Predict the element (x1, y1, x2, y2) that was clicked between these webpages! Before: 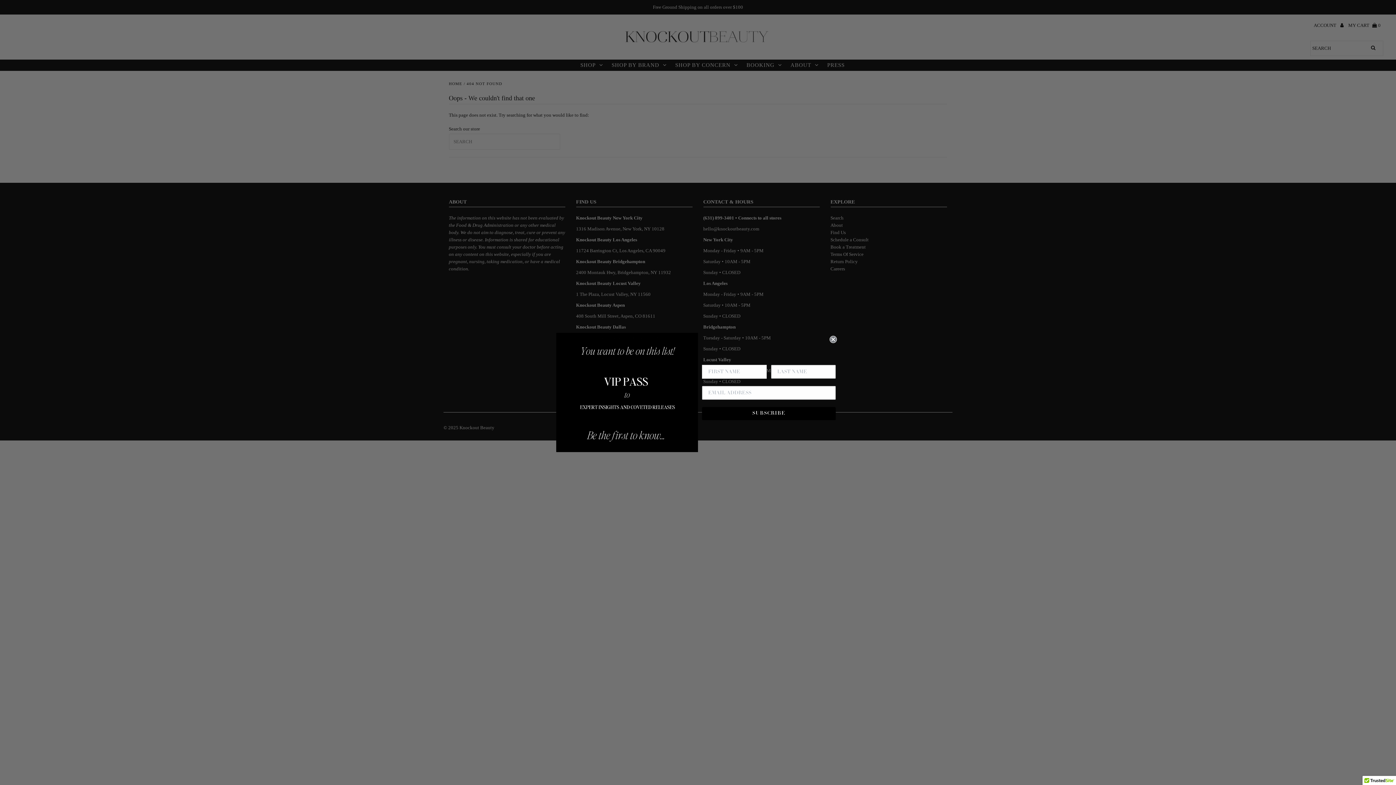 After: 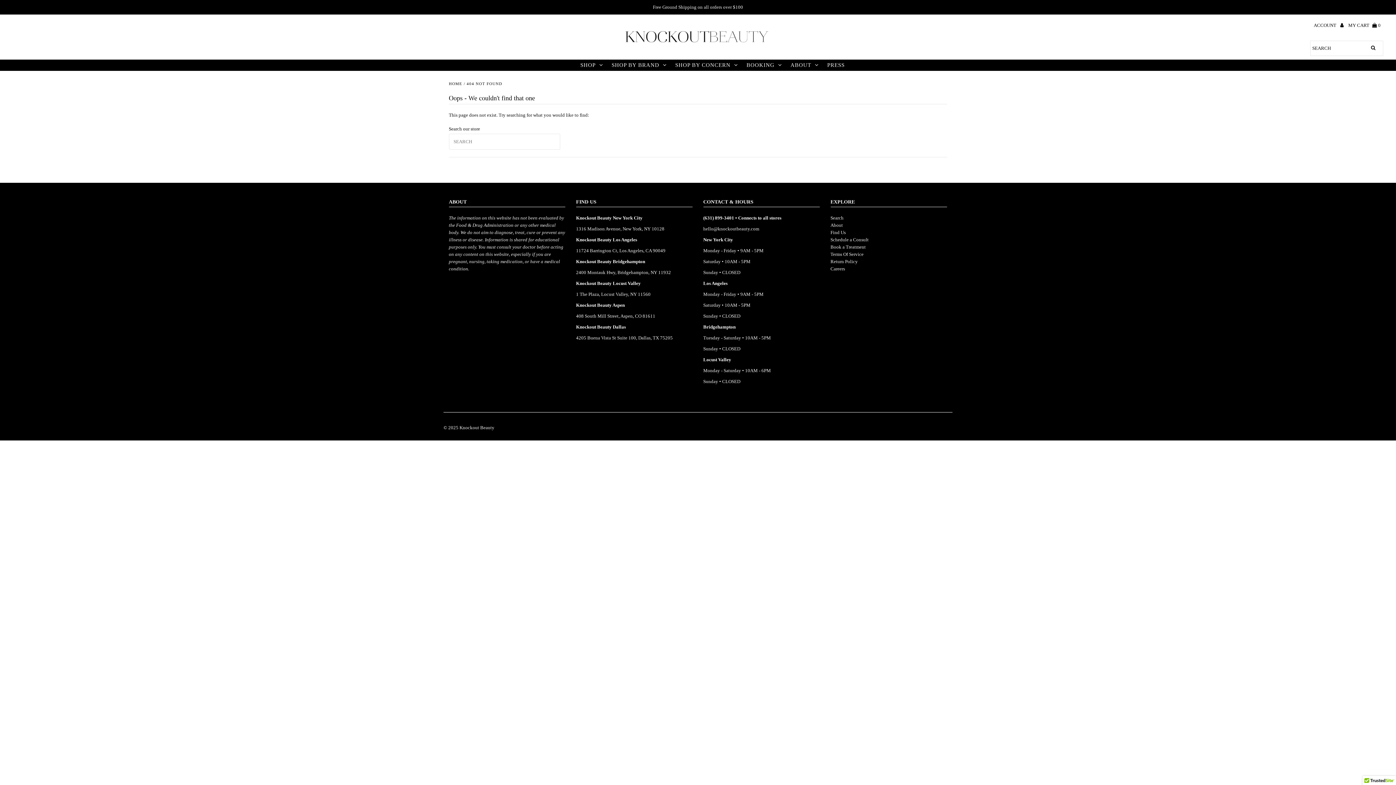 Action: bbox: (829, 335, 837, 343) label: Close dialog